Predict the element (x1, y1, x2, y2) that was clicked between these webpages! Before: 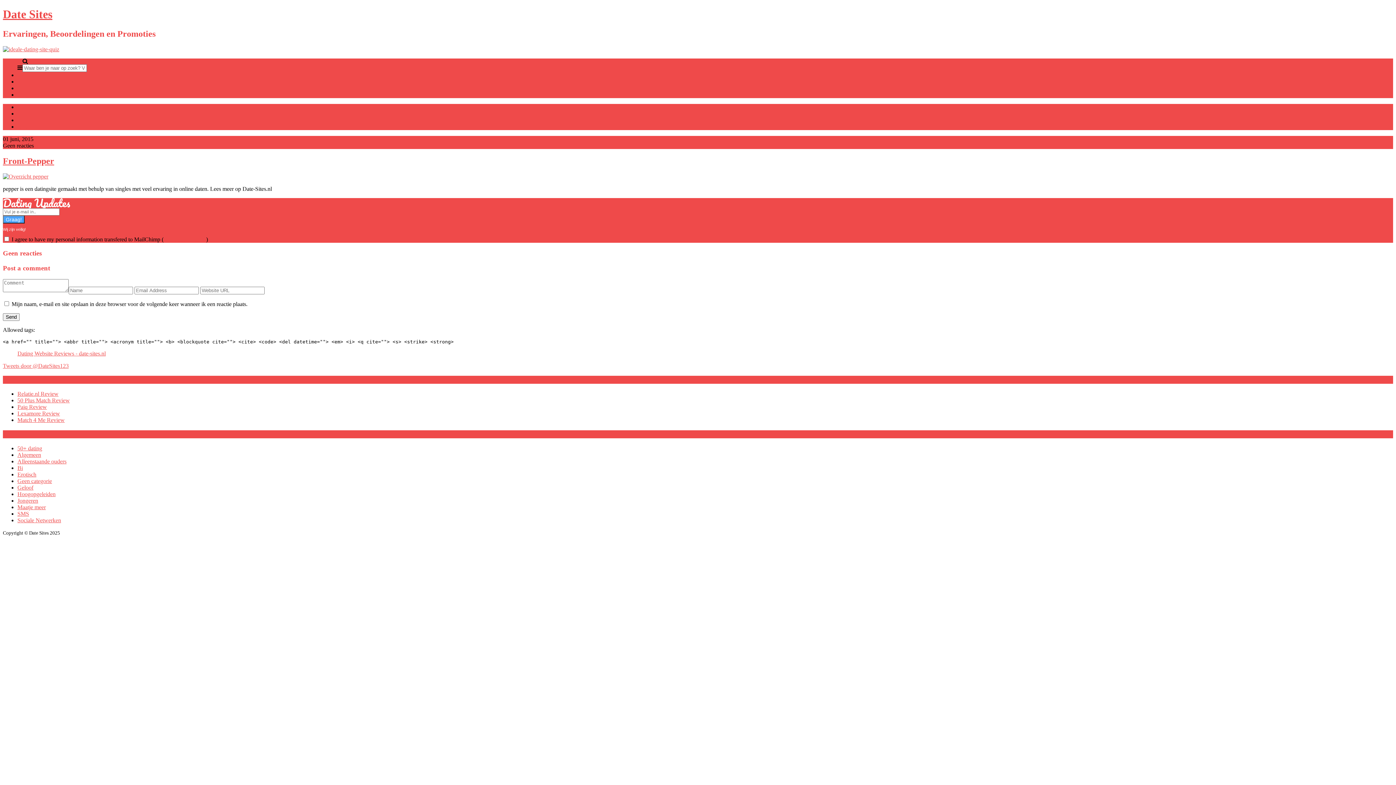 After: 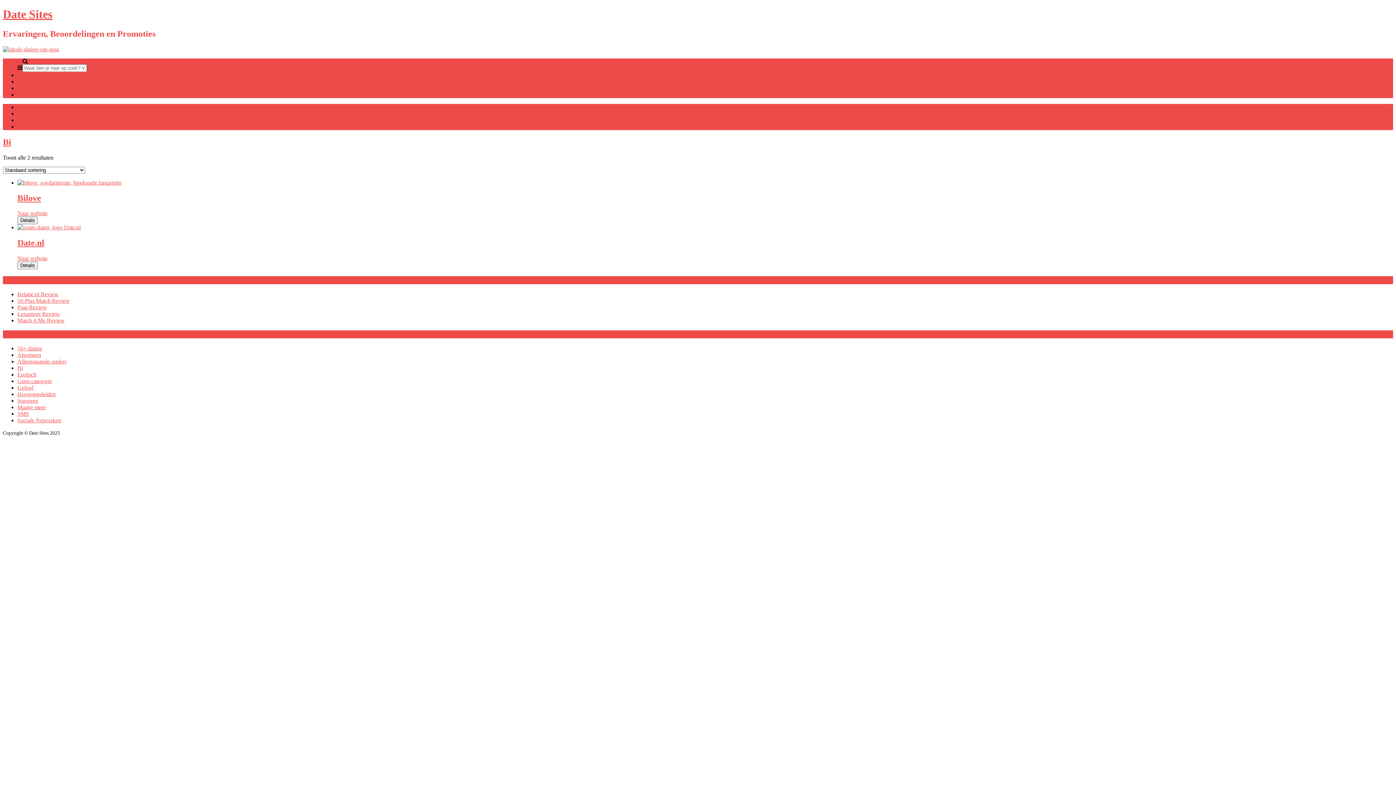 Action: label: Bi bbox: (17, 464, 22, 471)